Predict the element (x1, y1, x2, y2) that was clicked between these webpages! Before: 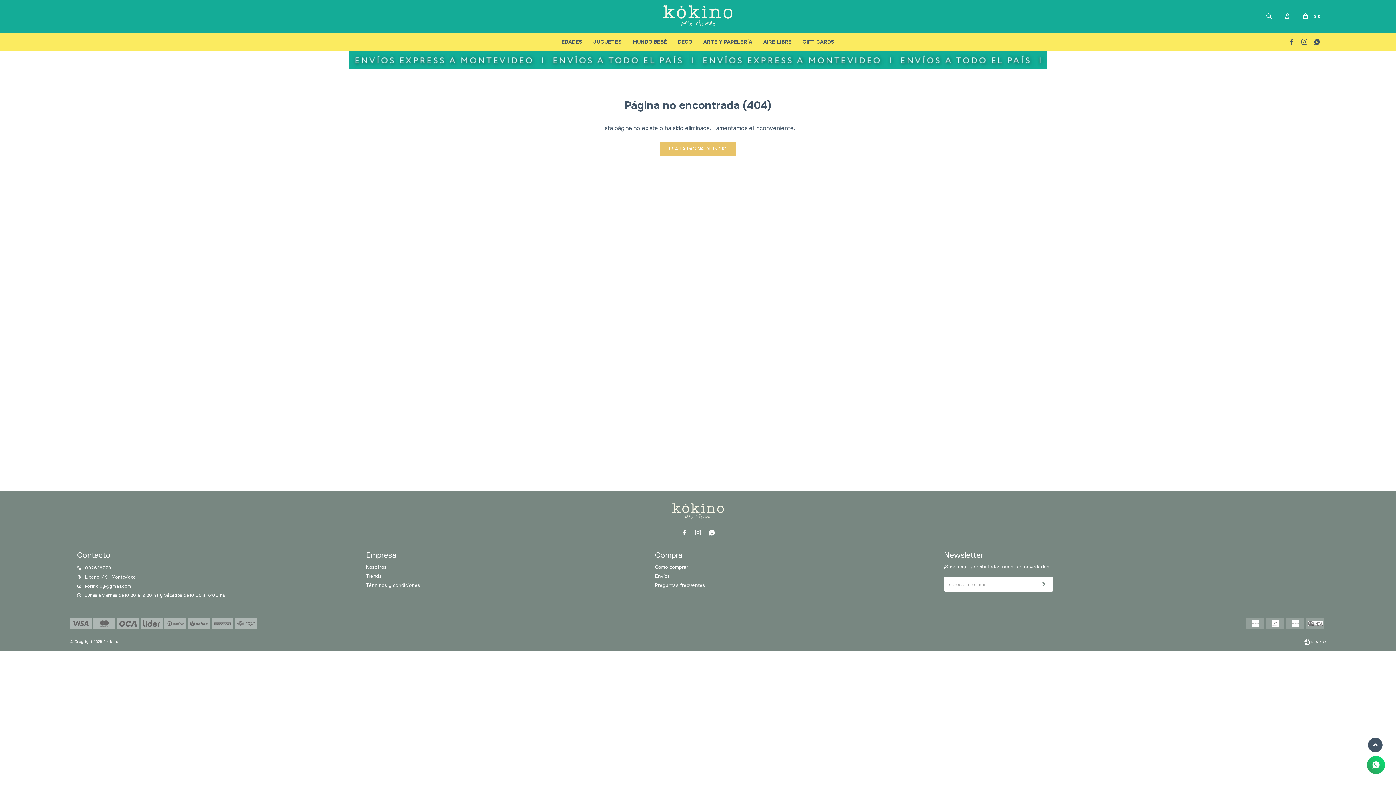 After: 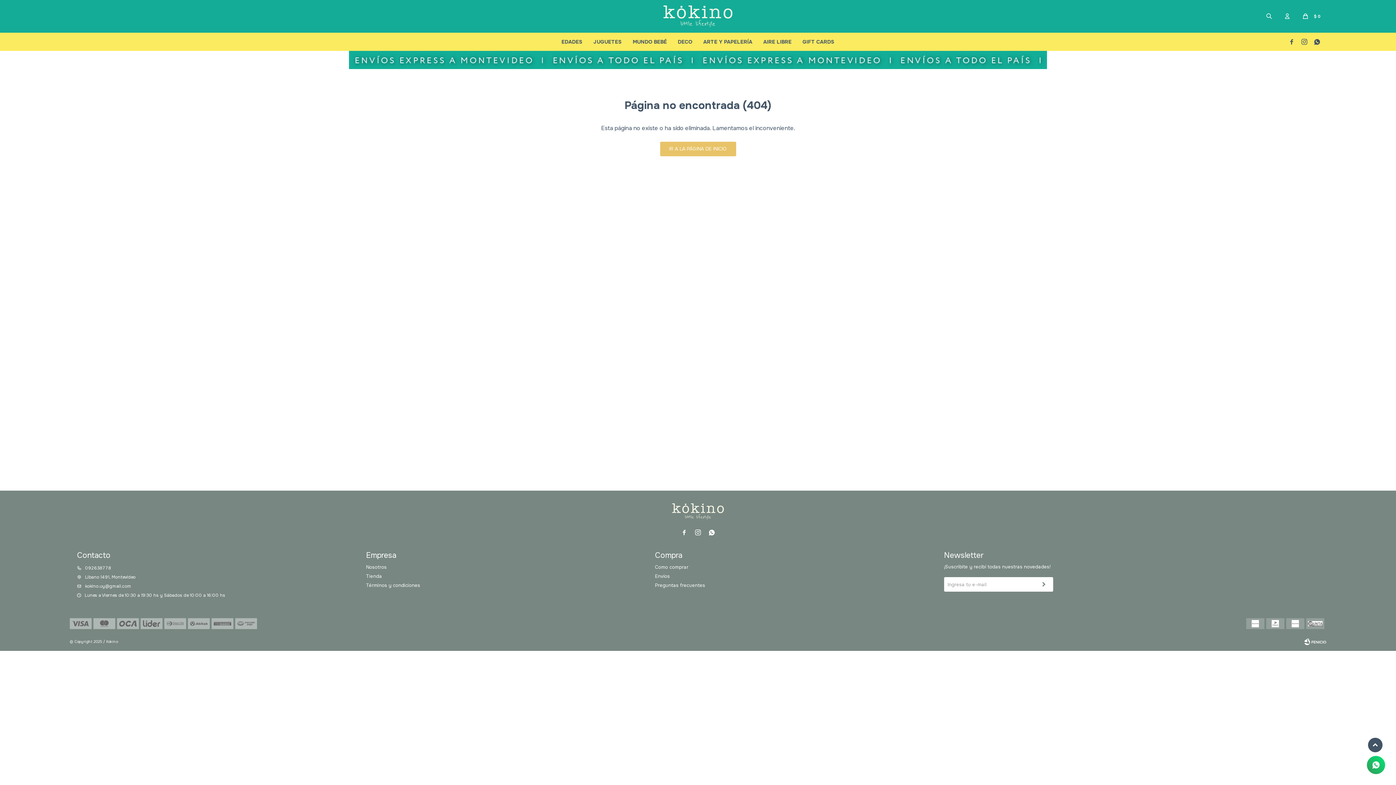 Action: bbox: (1304, 636, 1326, 647) label: Fenicio eCommerce Uruguay